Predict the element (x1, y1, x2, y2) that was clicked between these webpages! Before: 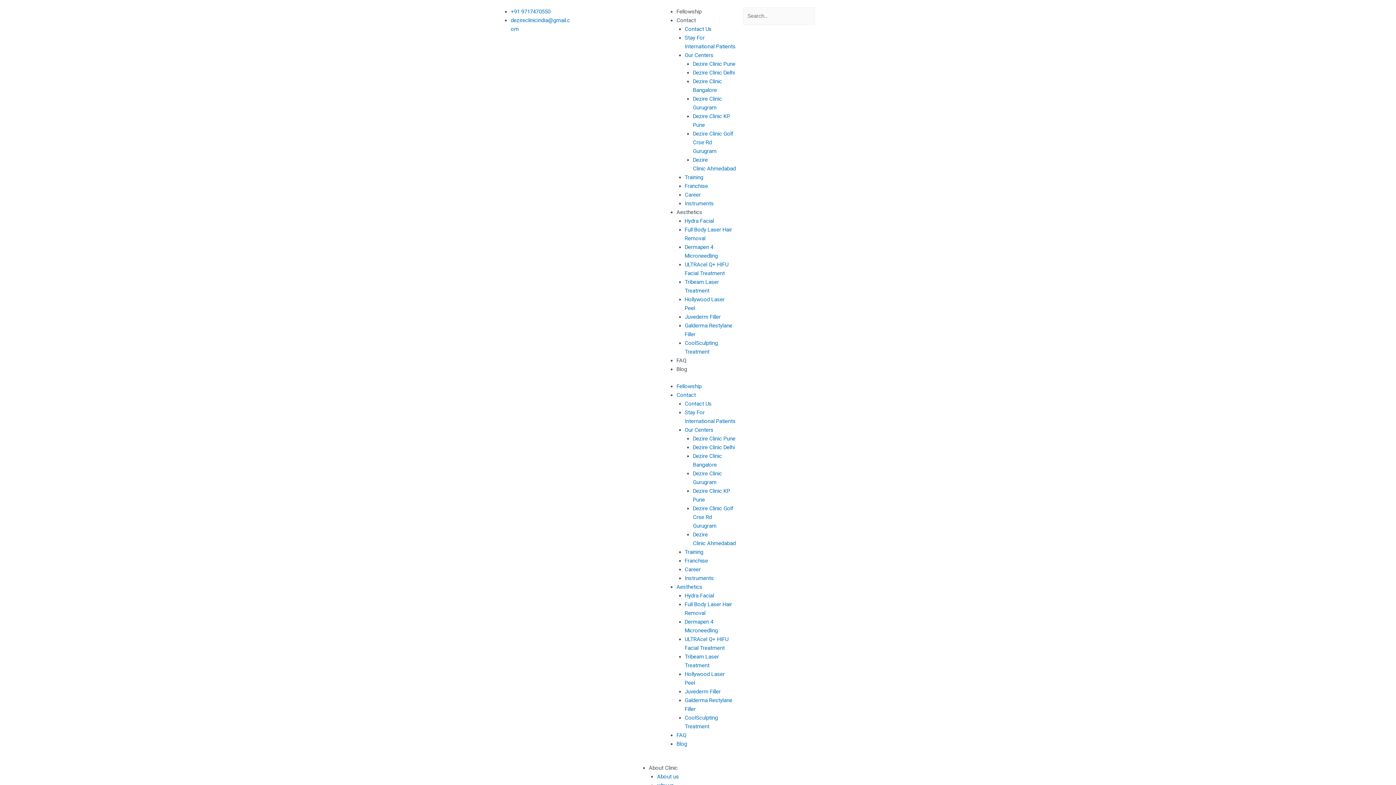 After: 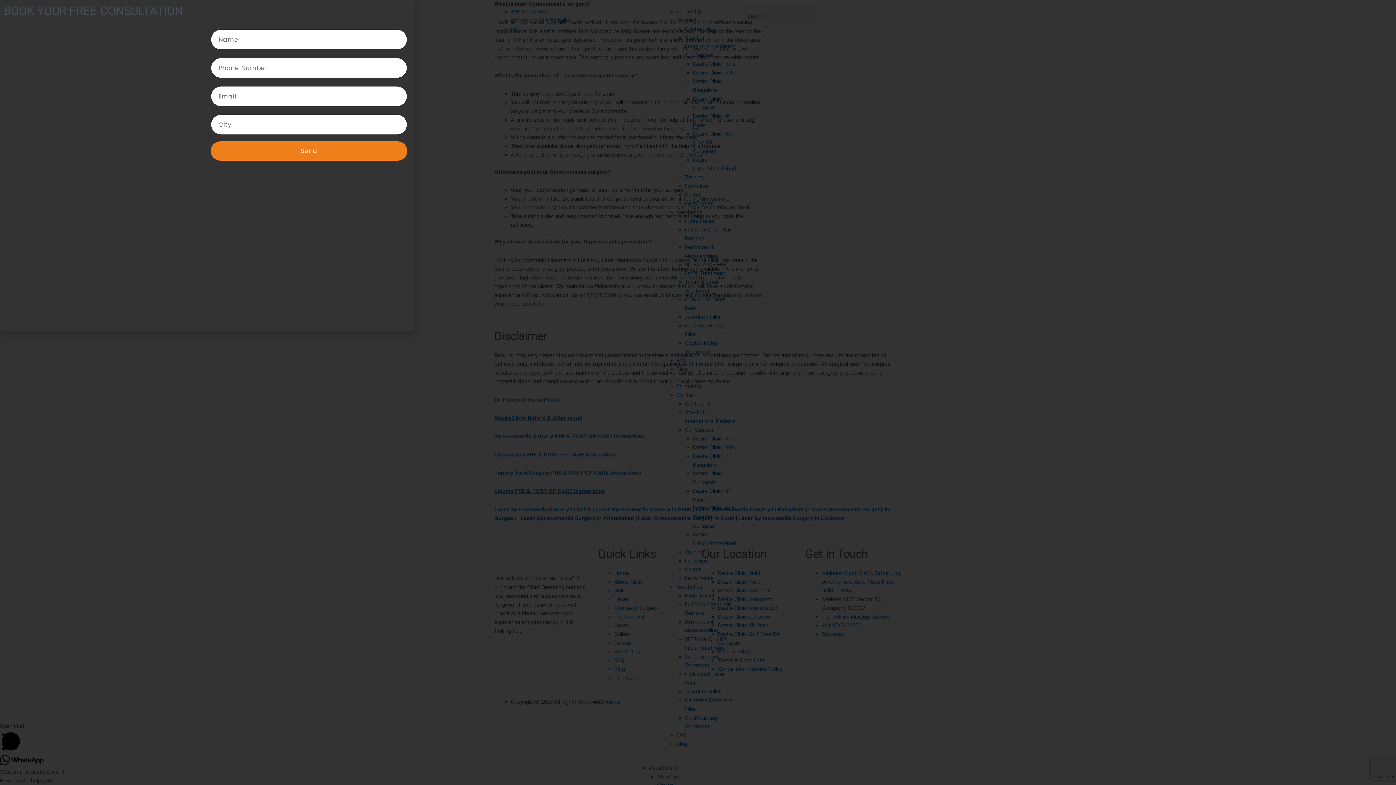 Action: bbox: (510, 8, 550, 14) label: +91 9717470550